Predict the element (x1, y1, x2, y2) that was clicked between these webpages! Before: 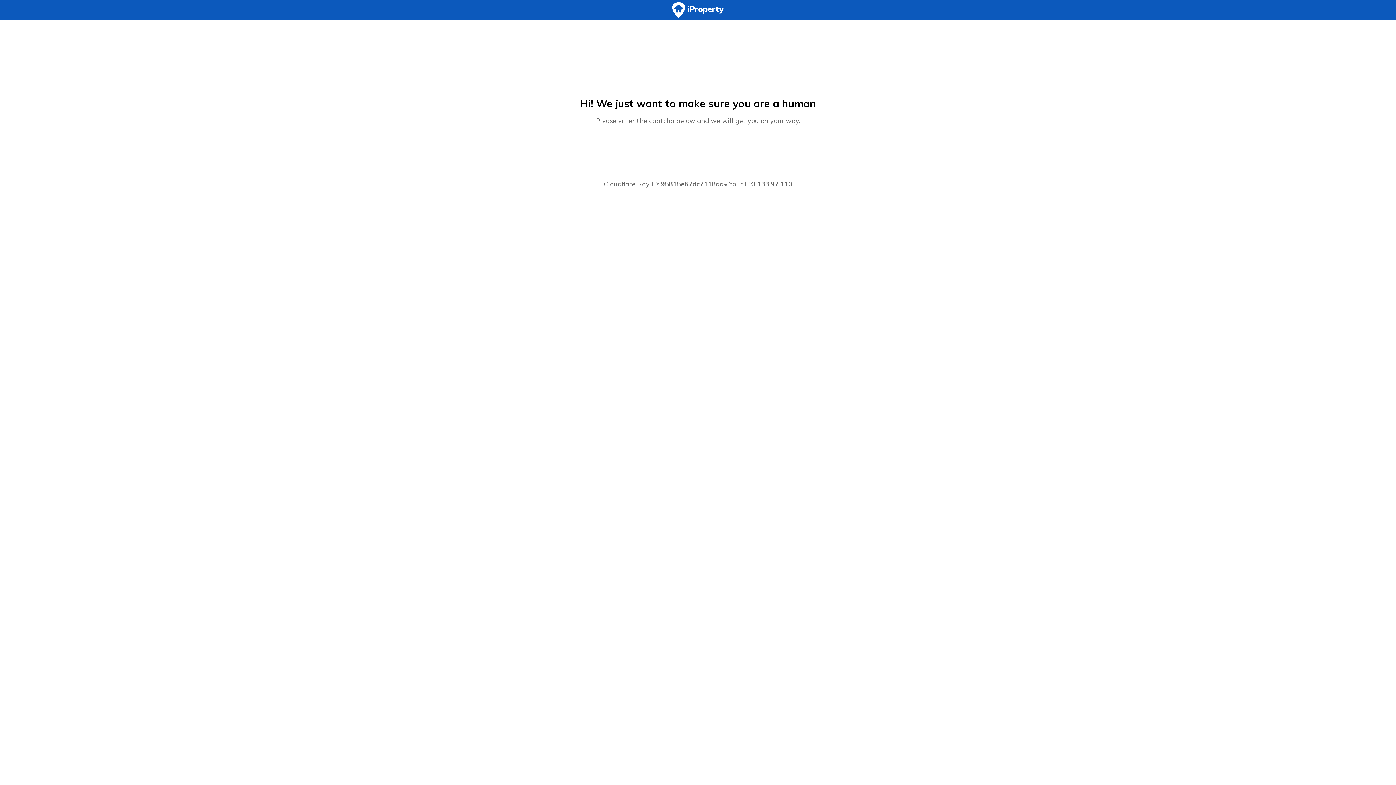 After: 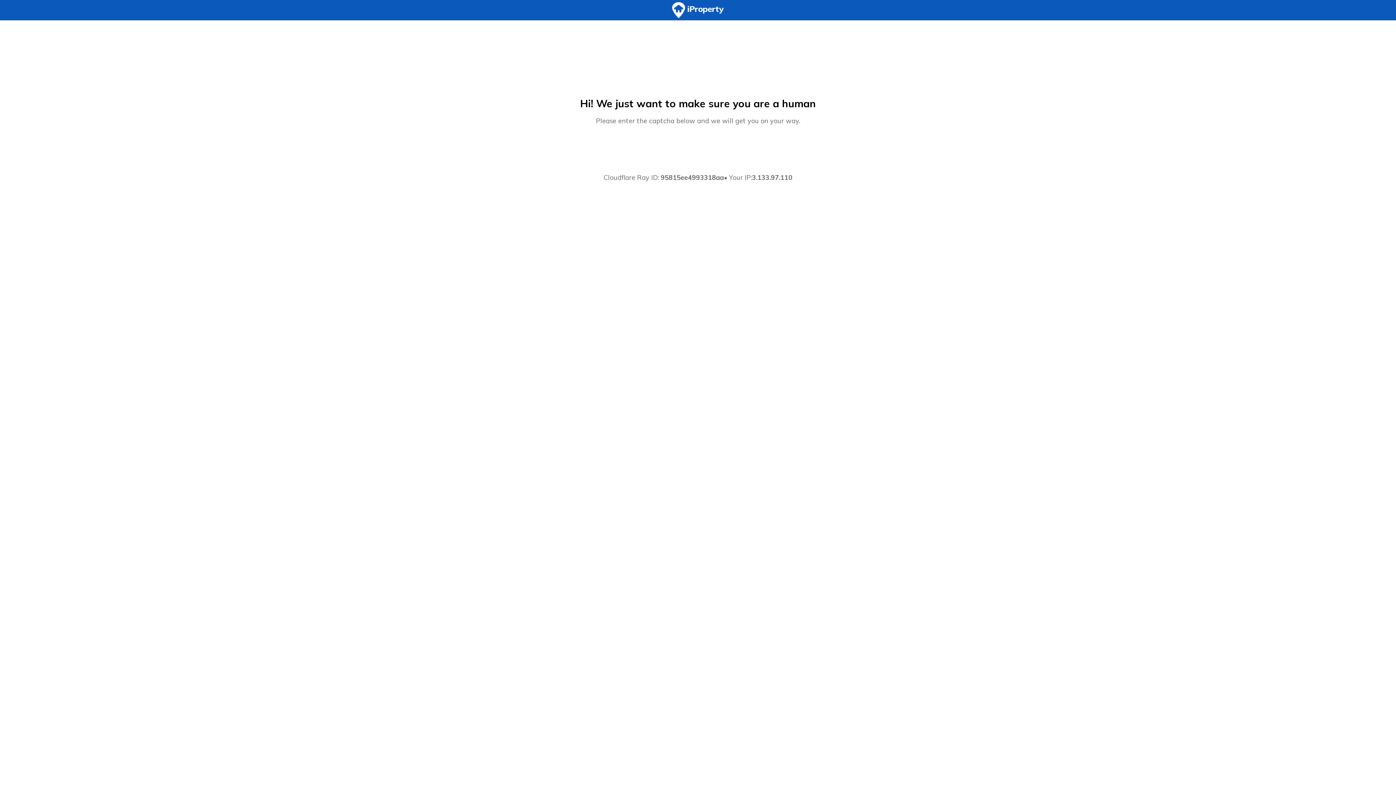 Action: bbox: (0, 0, 1396, 20)